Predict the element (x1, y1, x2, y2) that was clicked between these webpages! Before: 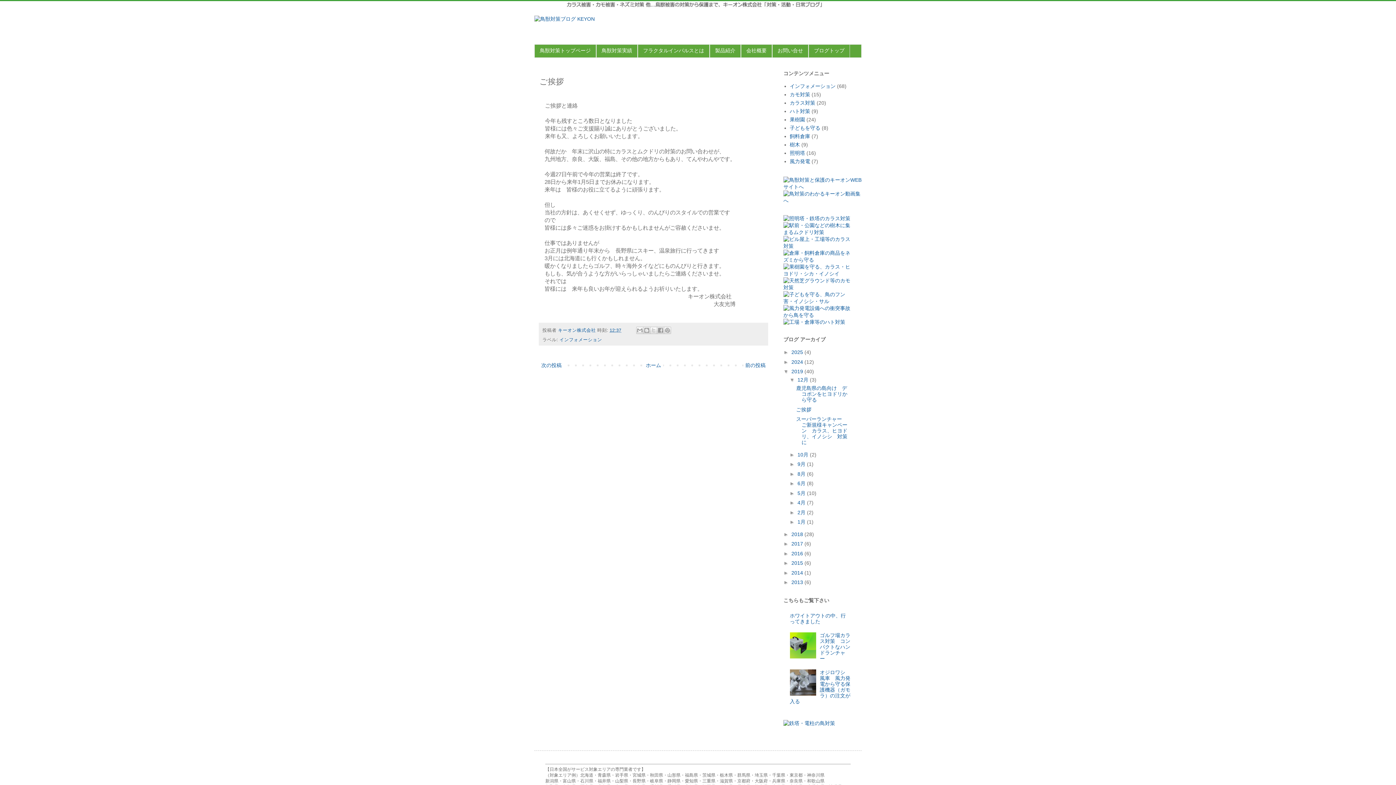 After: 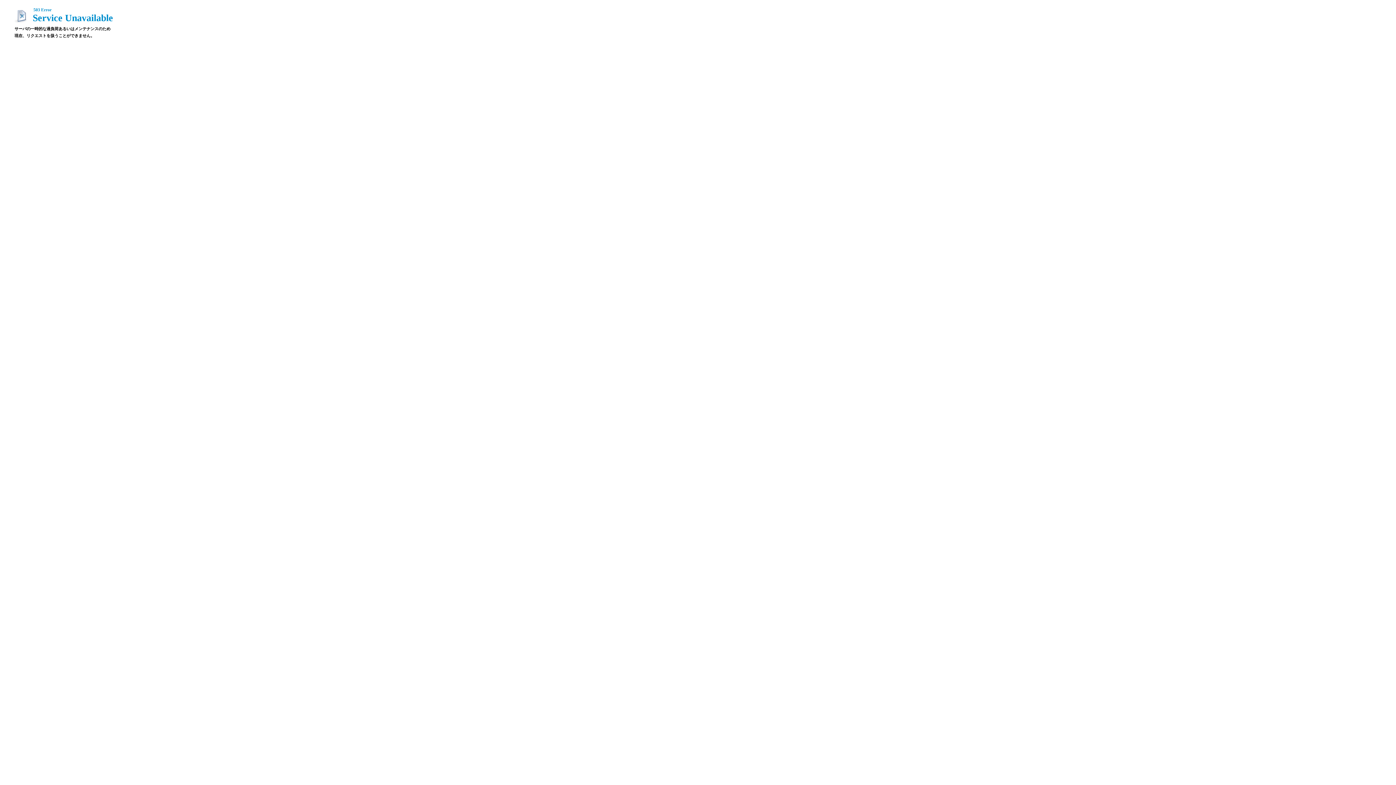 Action: bbox: (783, 284, 850, 290)